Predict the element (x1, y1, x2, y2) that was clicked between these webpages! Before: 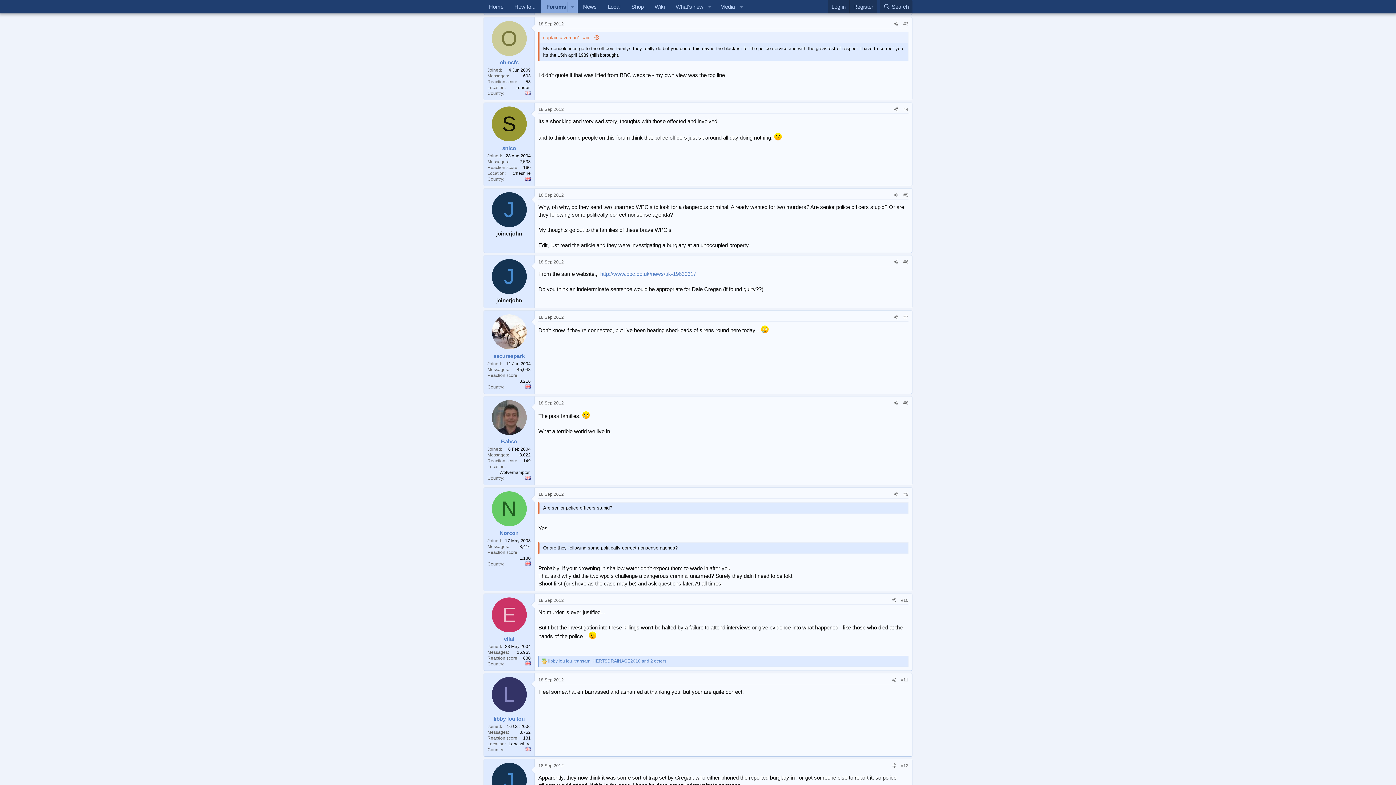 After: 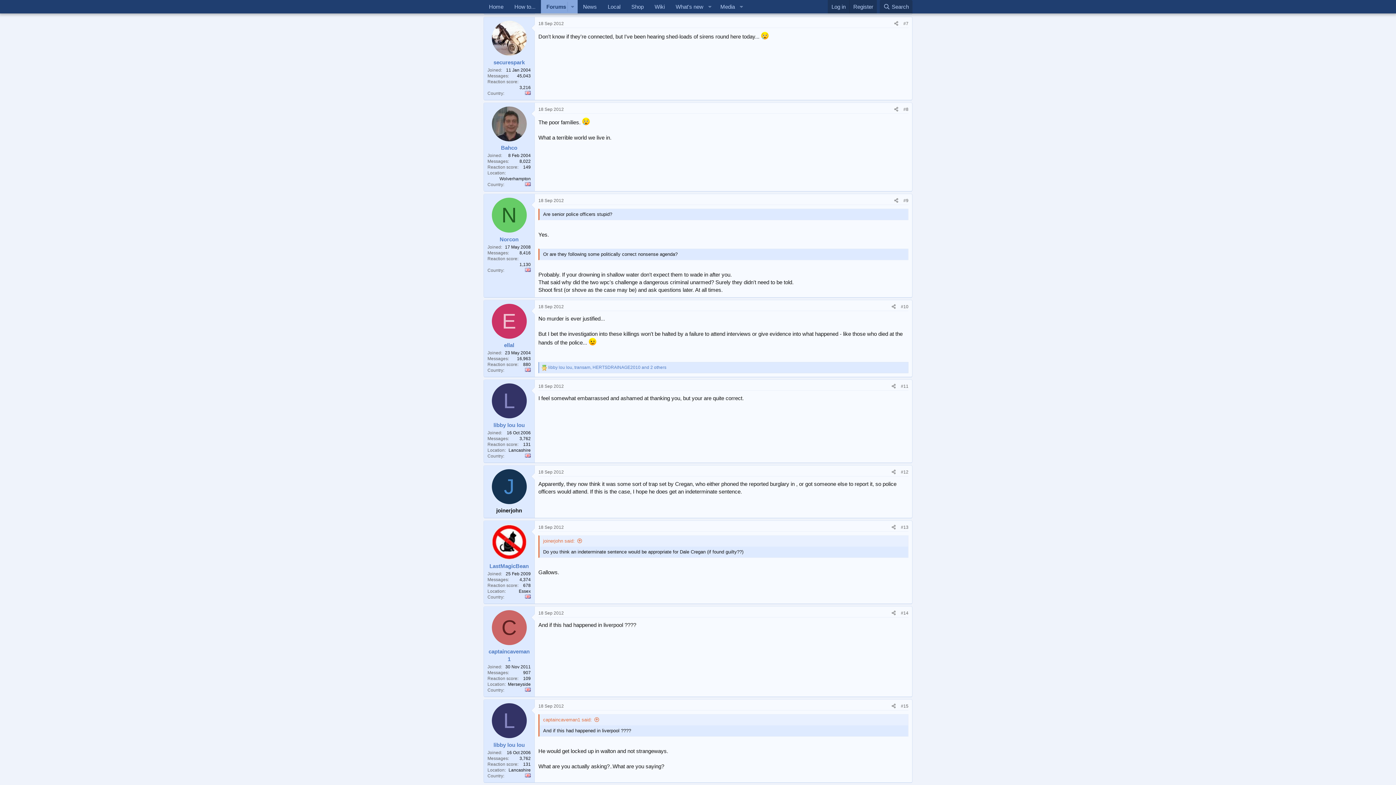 Action: bbox: (903, 314, 908, 320) label: #7